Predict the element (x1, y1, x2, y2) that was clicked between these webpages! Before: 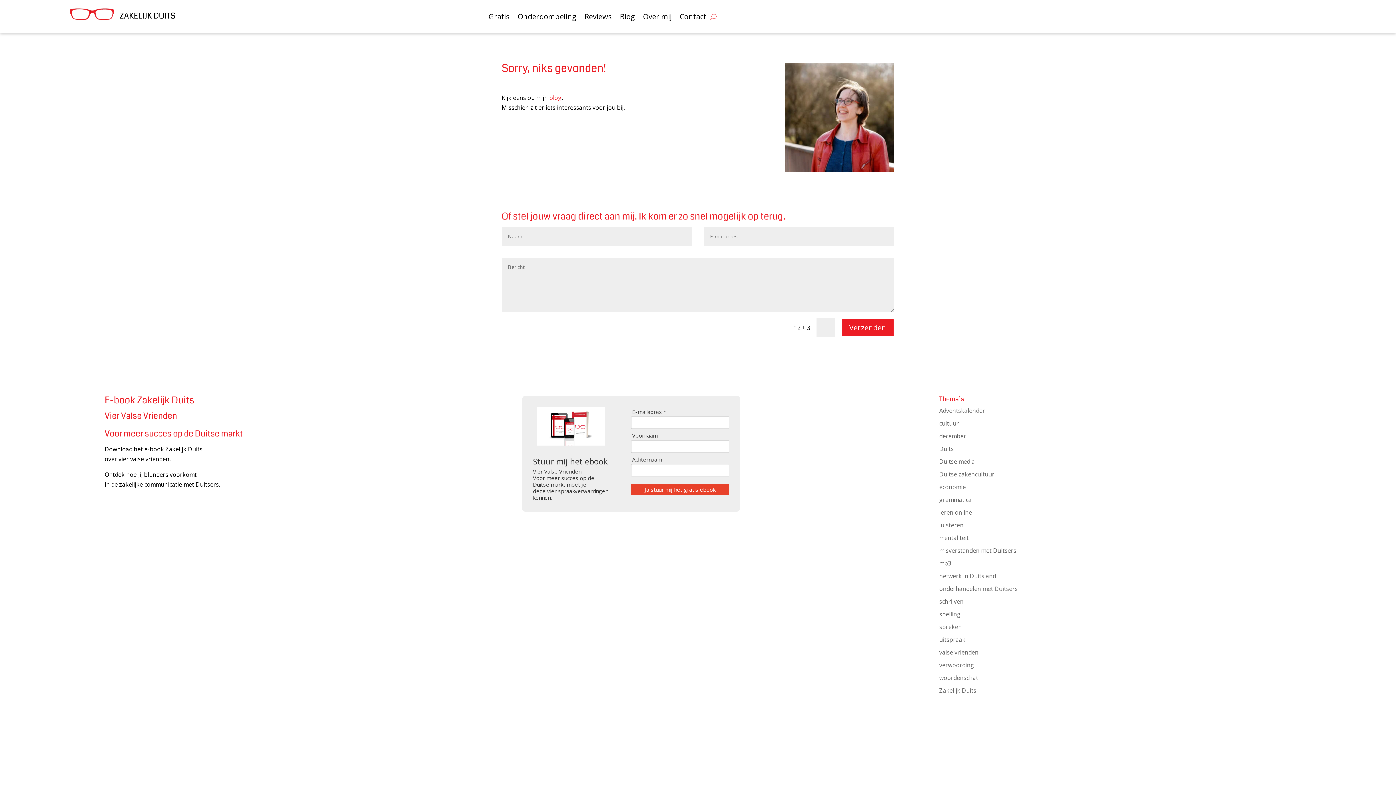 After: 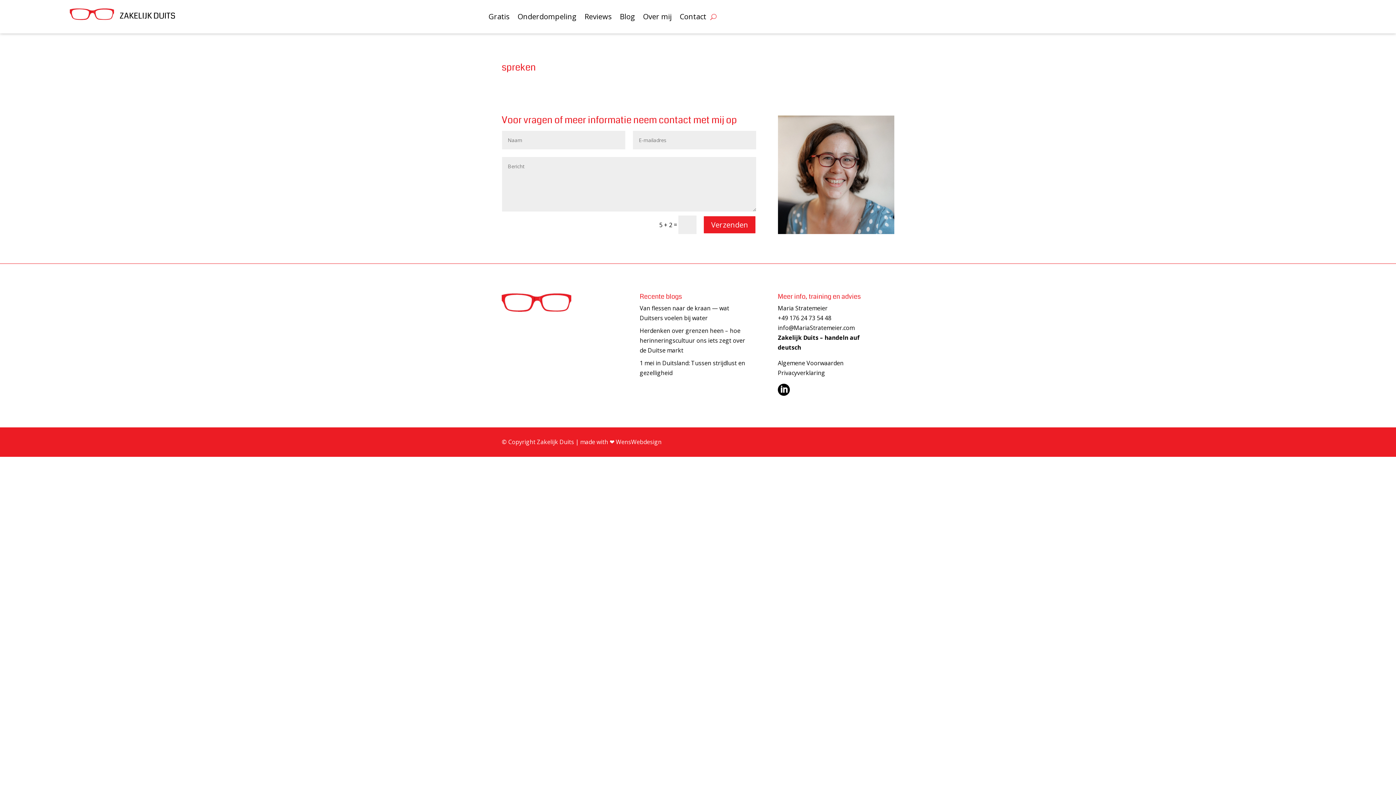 Action: label: spreken bbox: (939, 623, 962, 631)